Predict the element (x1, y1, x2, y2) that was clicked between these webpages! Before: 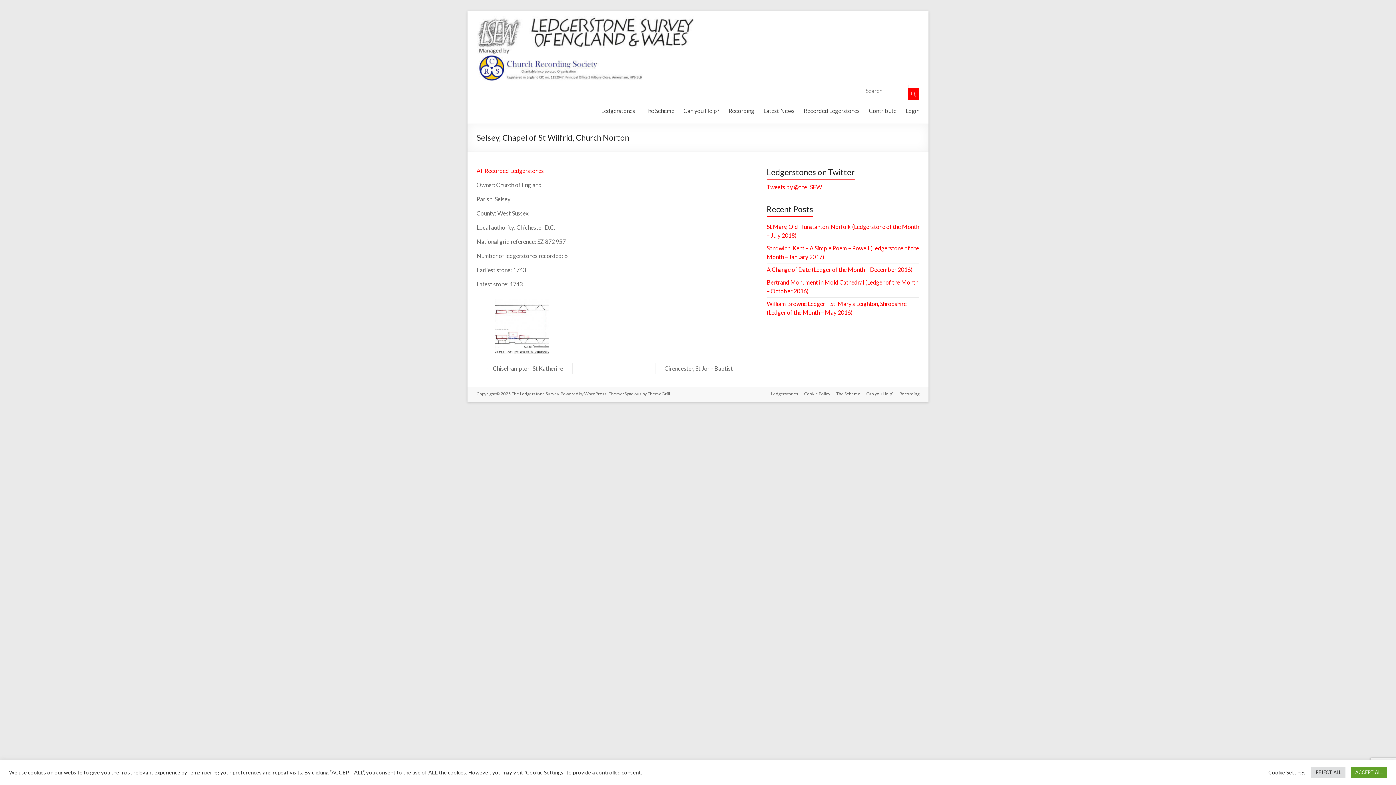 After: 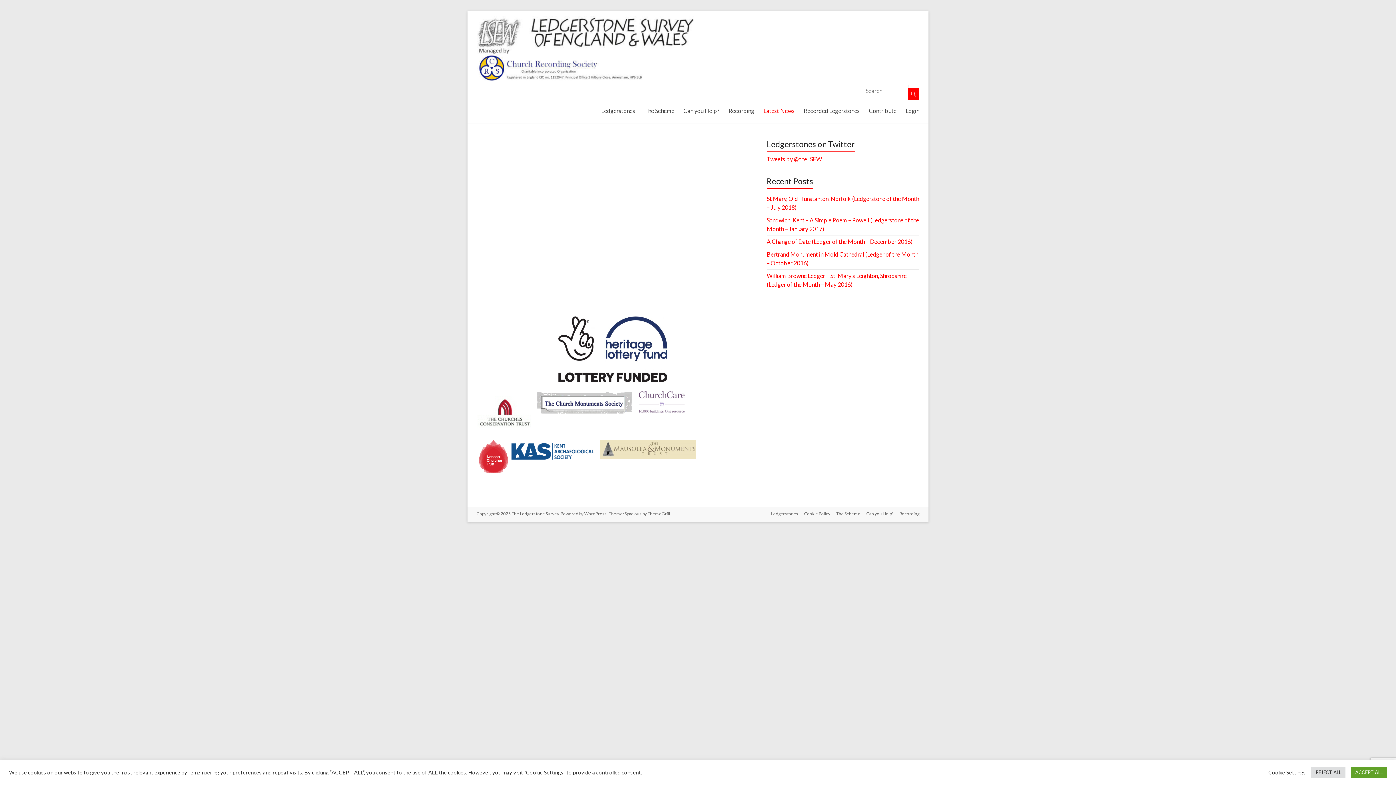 Action: bbox: (476, 16, 693, 23)